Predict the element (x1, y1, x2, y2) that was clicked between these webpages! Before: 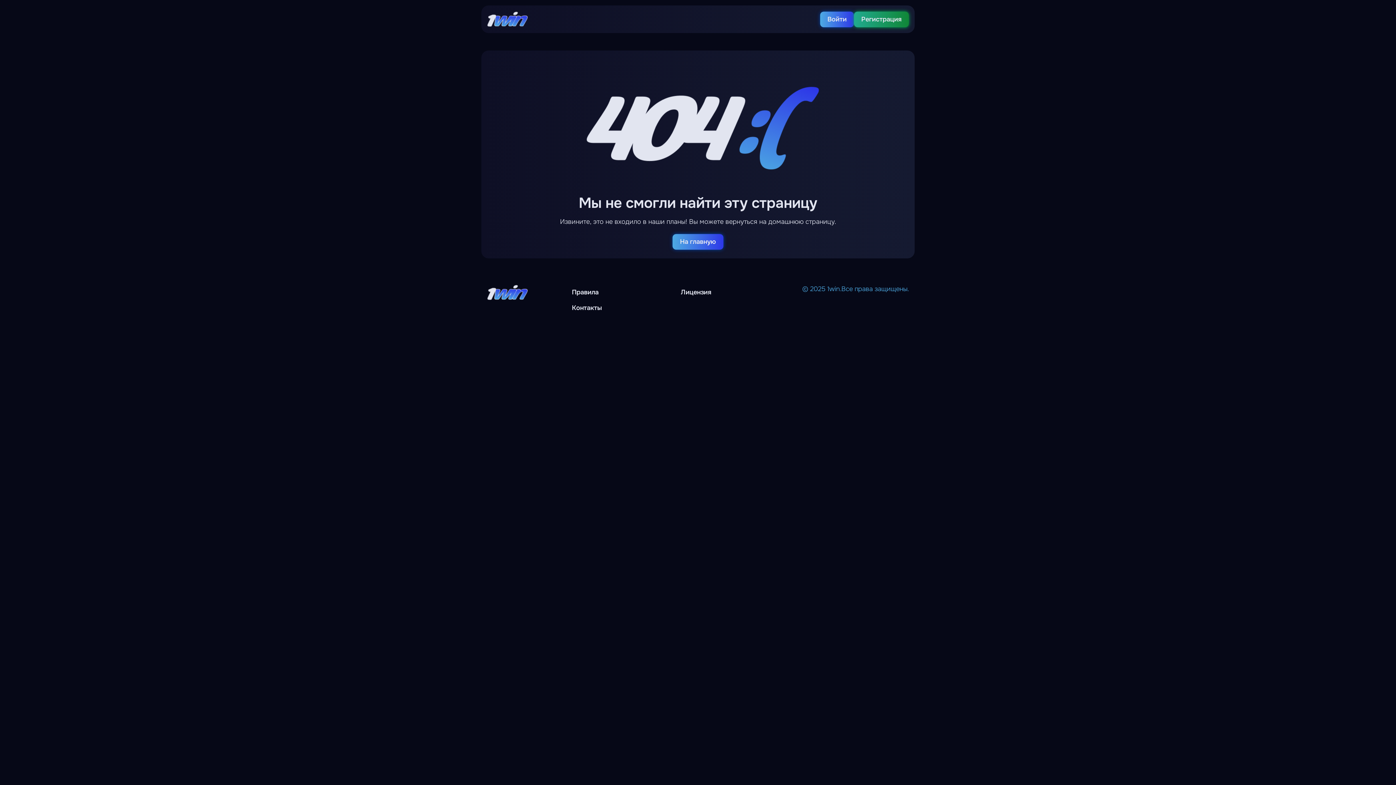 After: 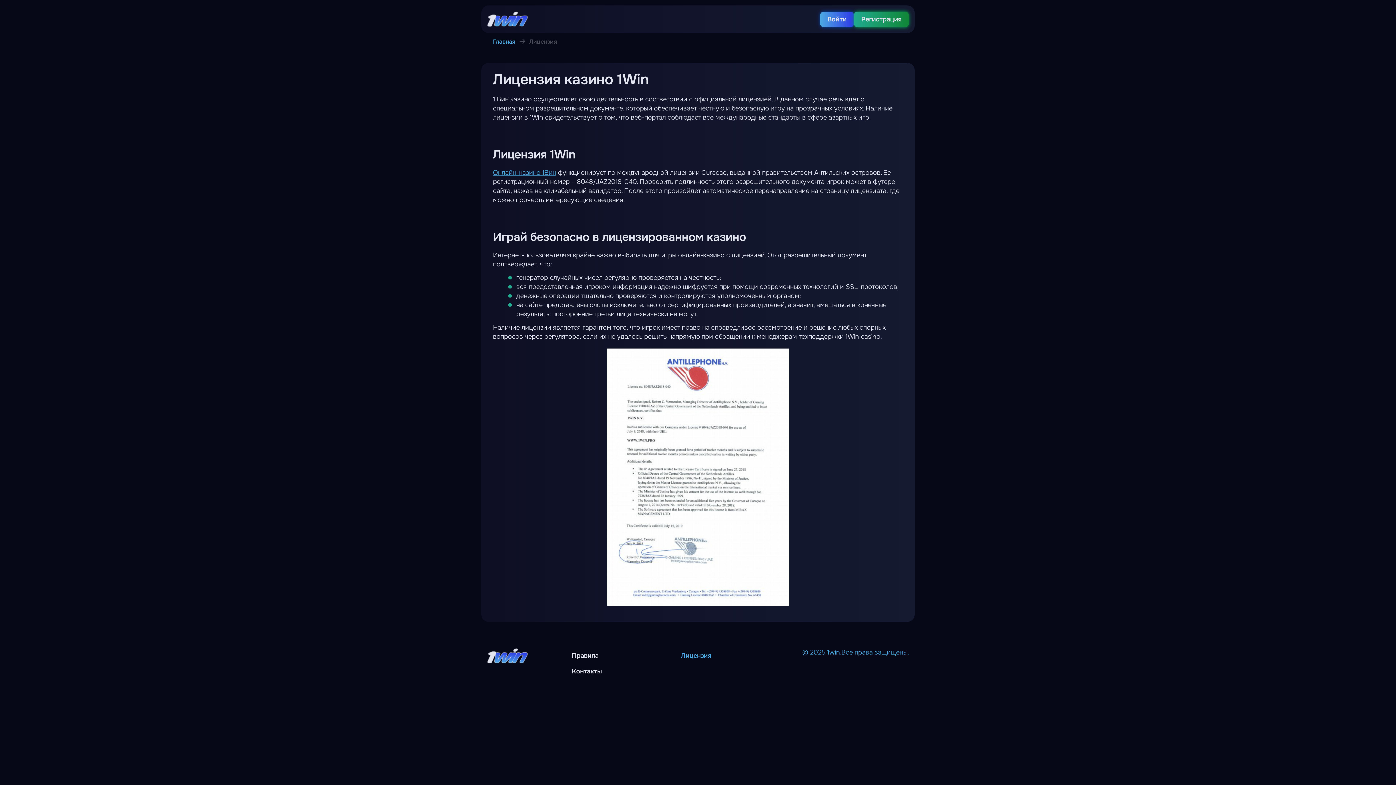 Action: label: Лицензия bbox: (676, 284, 785, 300)